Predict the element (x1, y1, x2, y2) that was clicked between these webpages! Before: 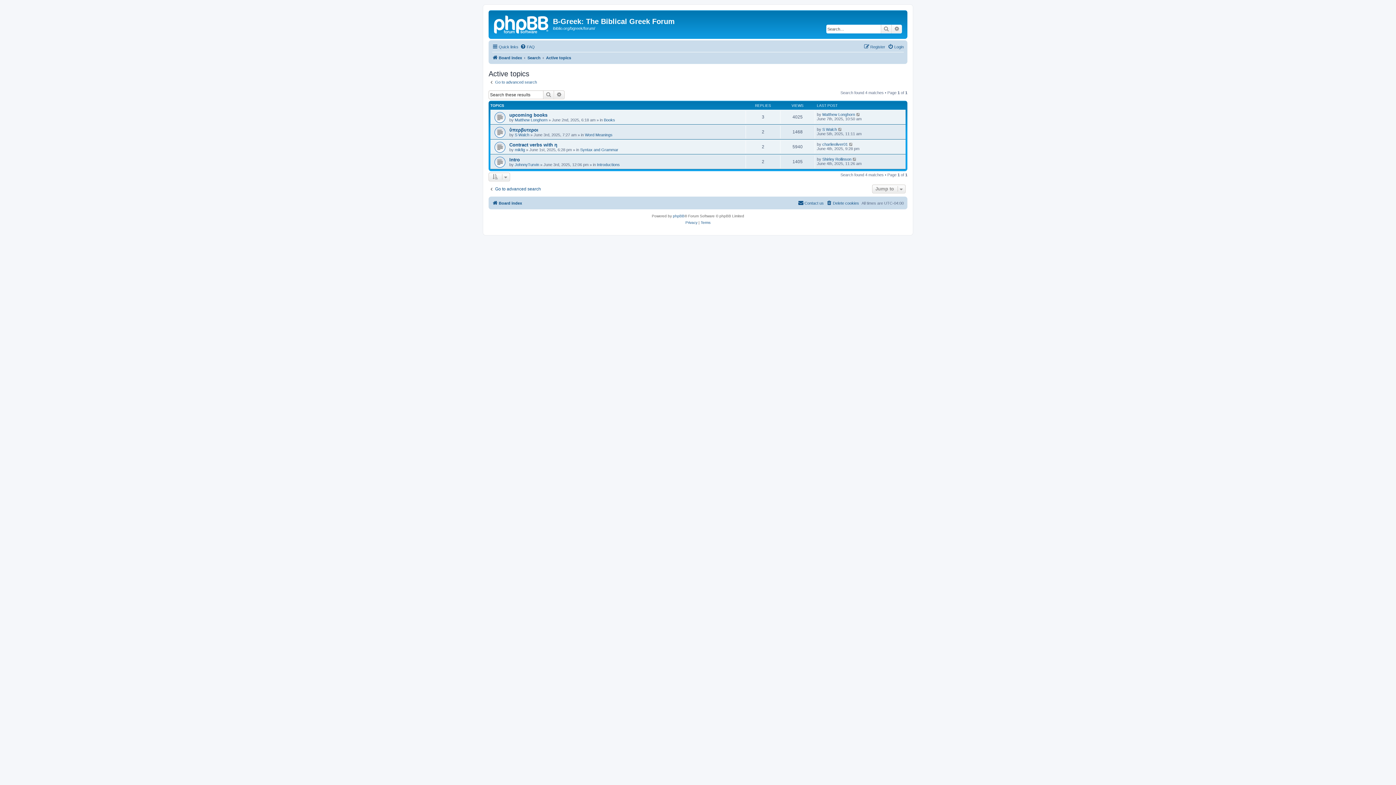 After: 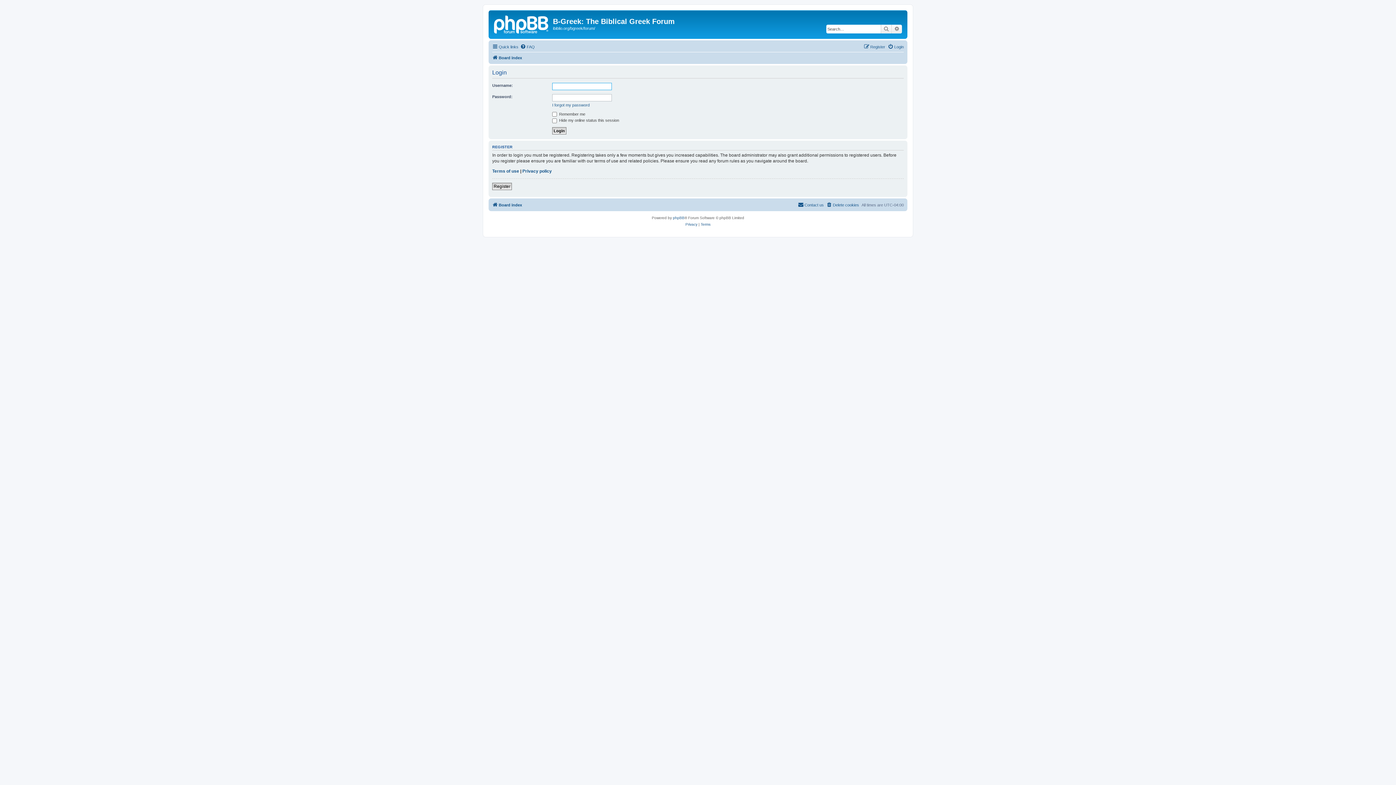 Action: label: Login bbox: (888, 42, 904, 51)